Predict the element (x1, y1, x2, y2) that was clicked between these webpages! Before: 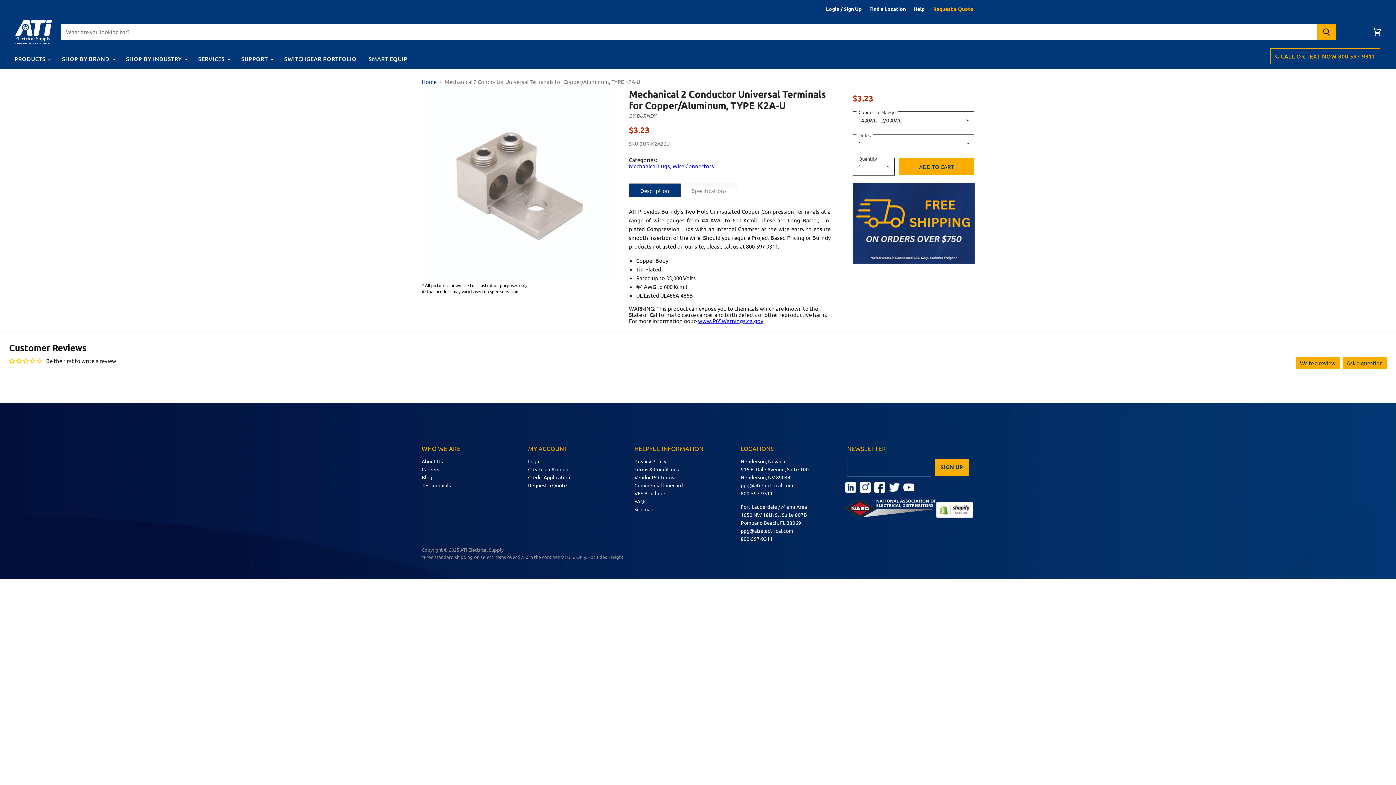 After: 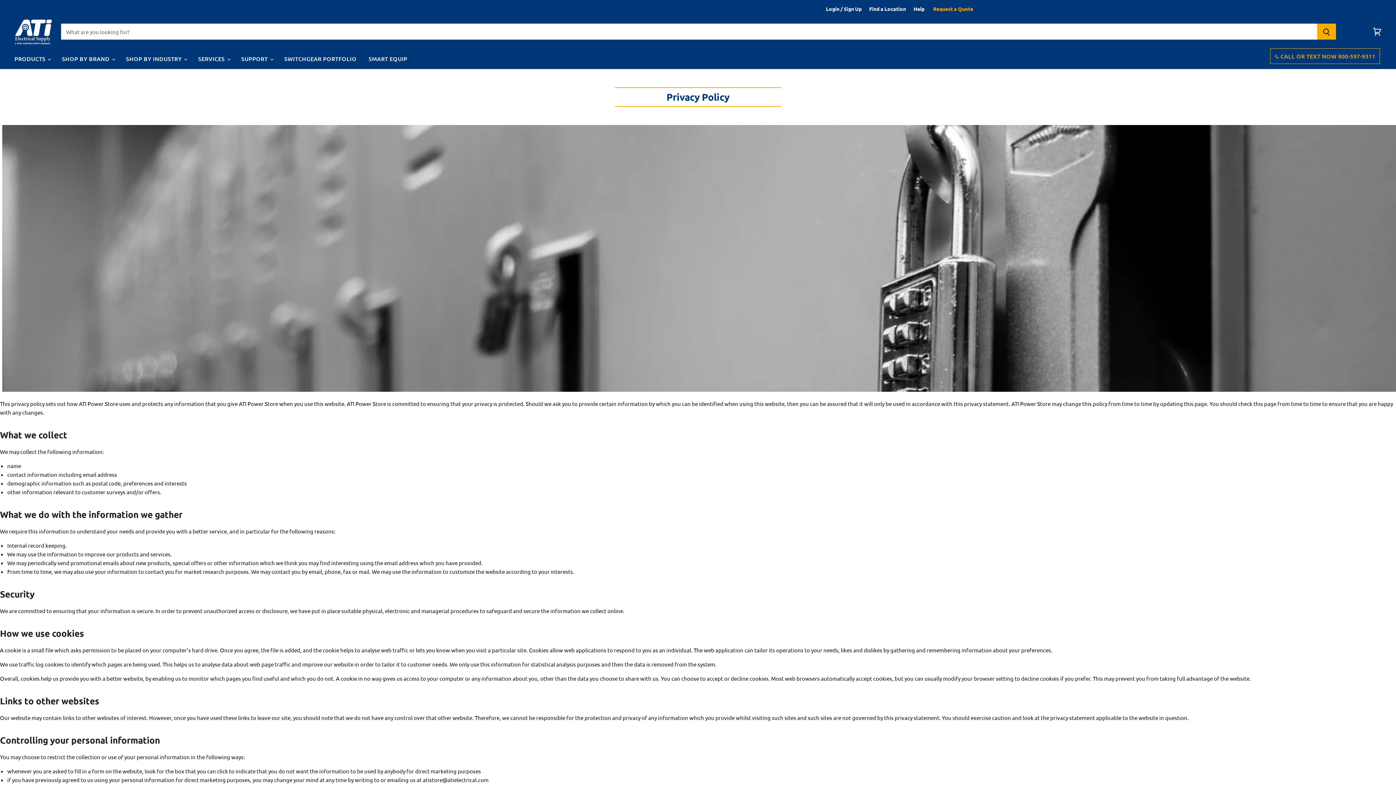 Action: label: Privacy Policy bbox: (634, 458, 666, 464)